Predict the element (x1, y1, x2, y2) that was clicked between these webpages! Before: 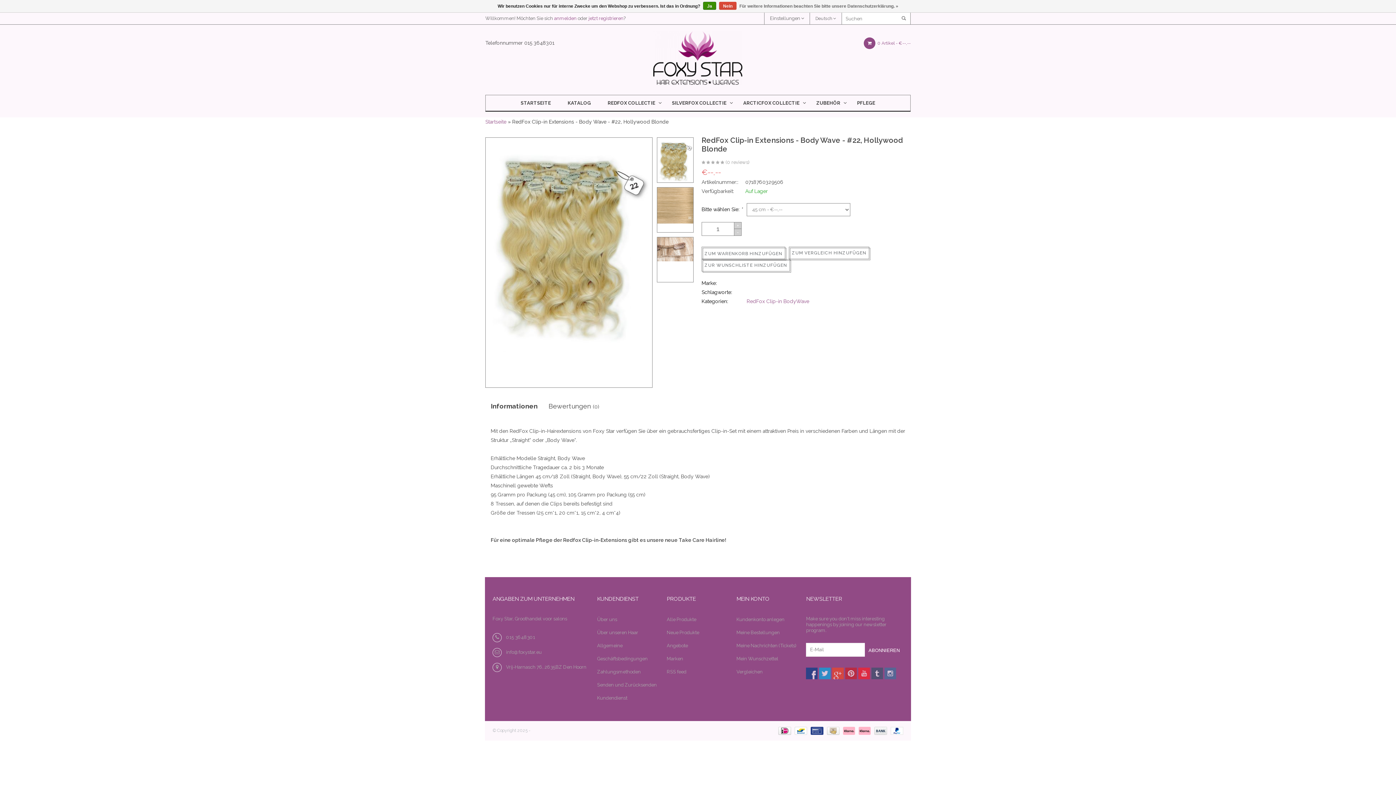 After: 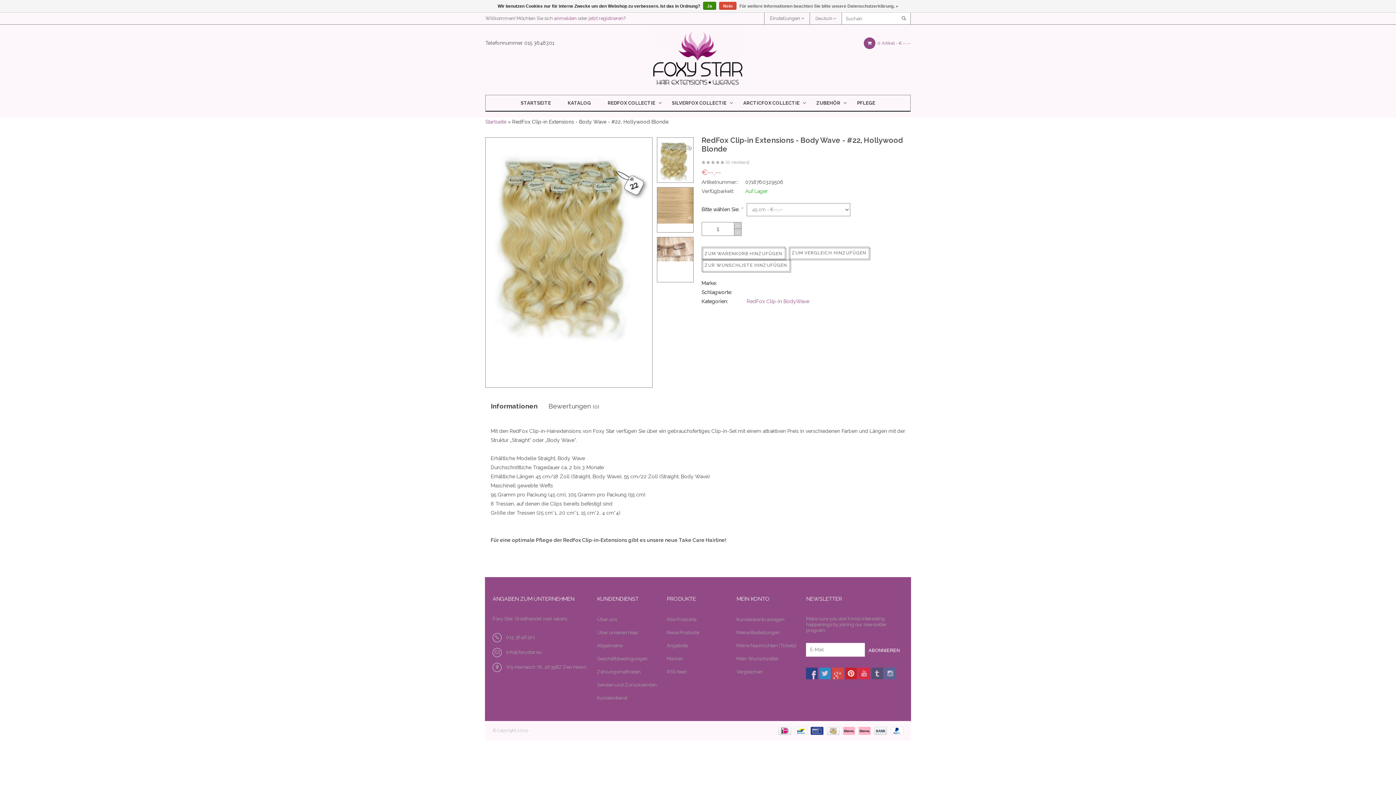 Action: bbox: (845, 667, 857, 679)